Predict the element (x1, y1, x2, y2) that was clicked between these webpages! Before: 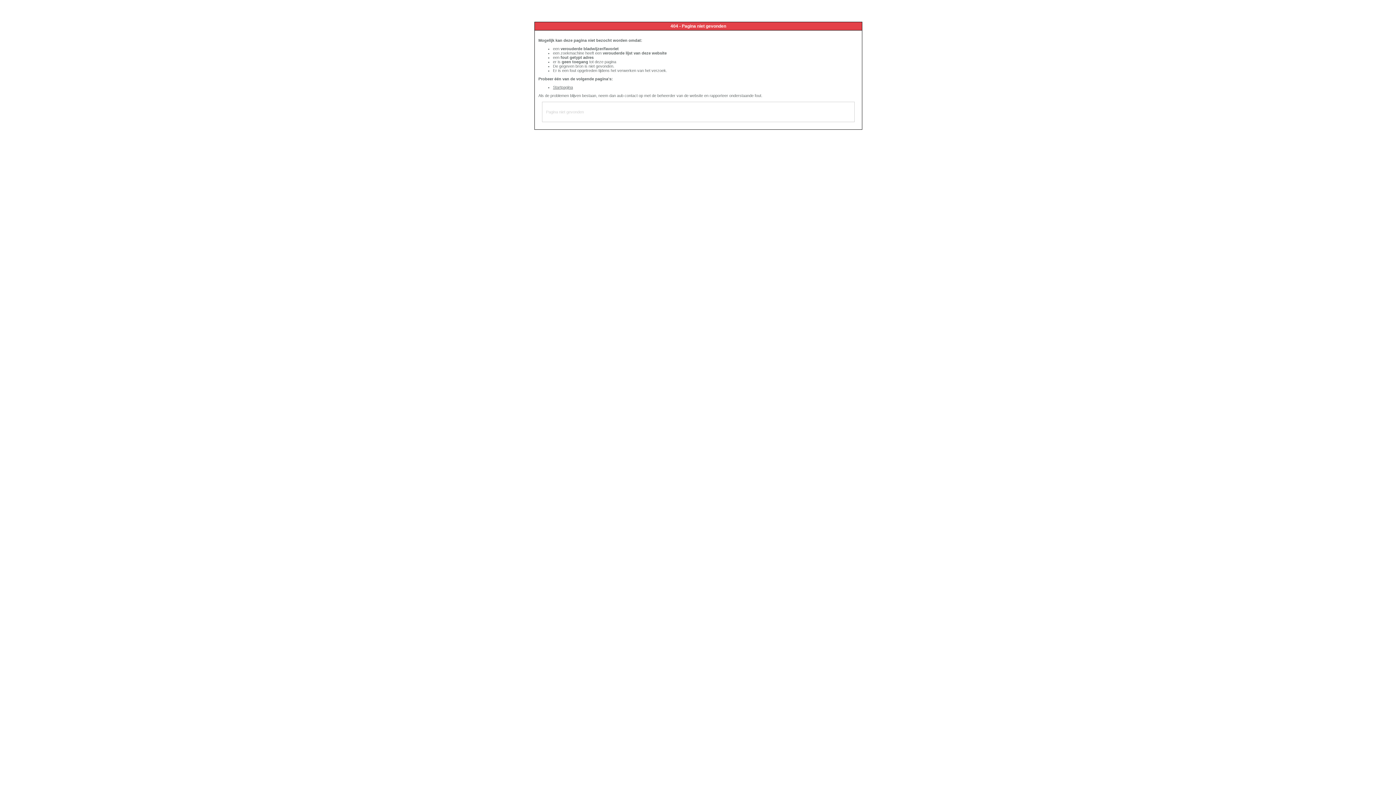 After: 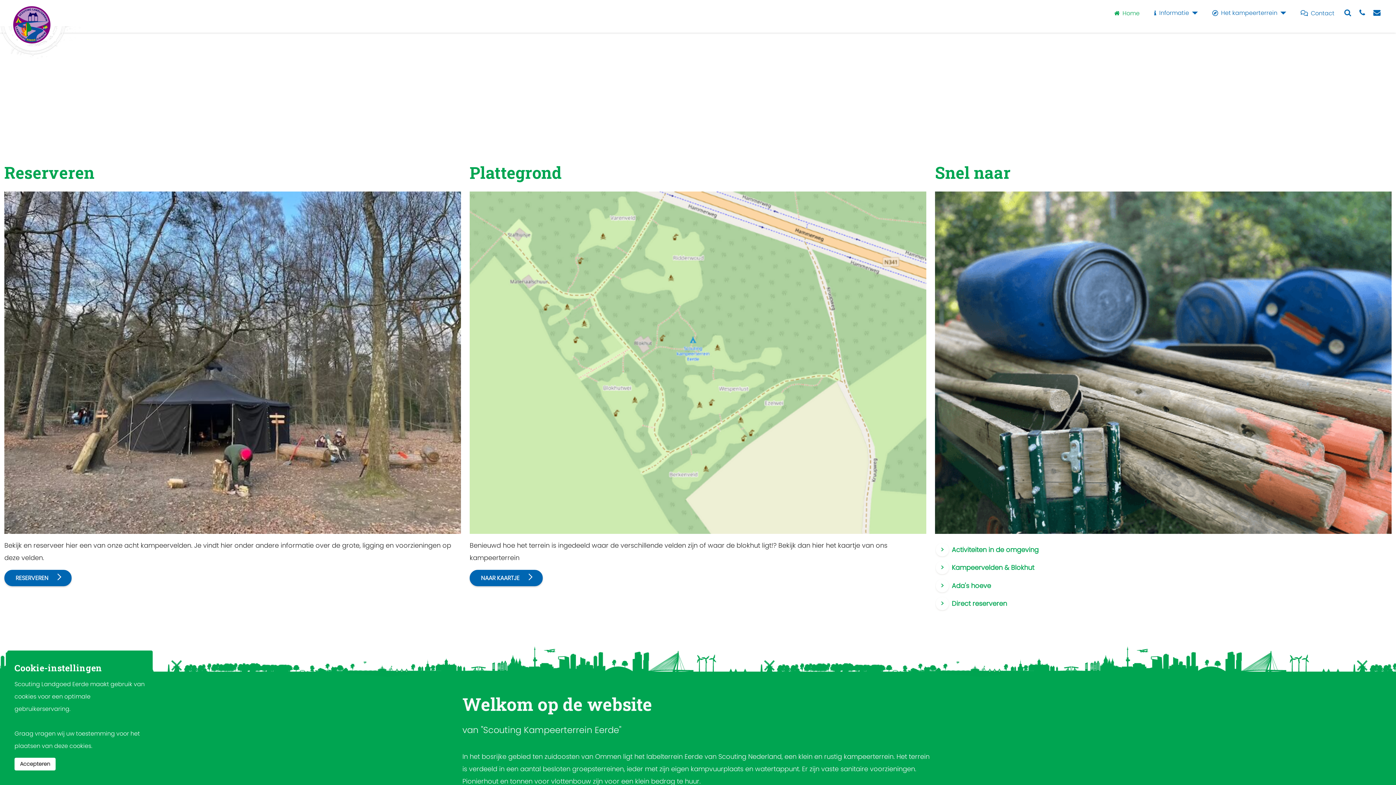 Action: label: Startpagina bbox: (553, 85, 573, 89)